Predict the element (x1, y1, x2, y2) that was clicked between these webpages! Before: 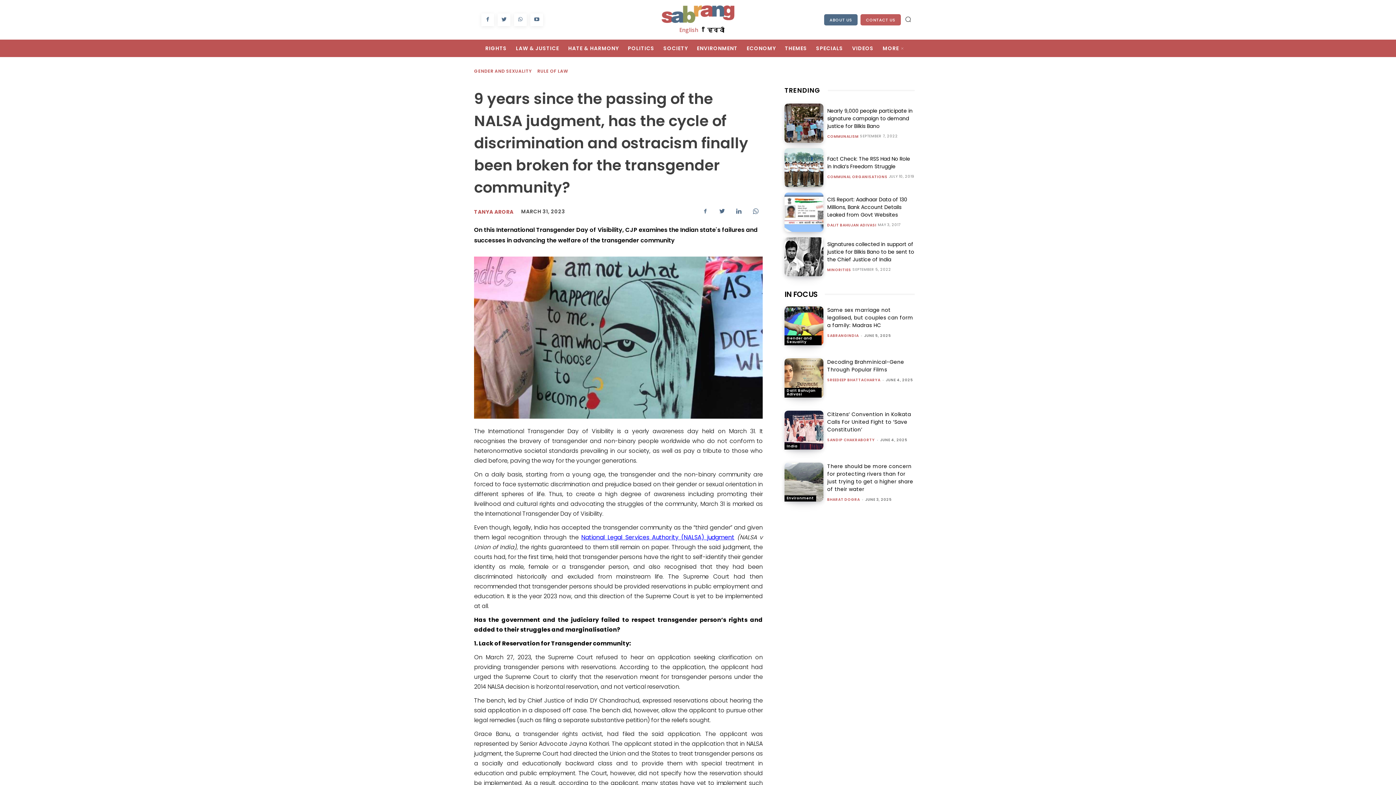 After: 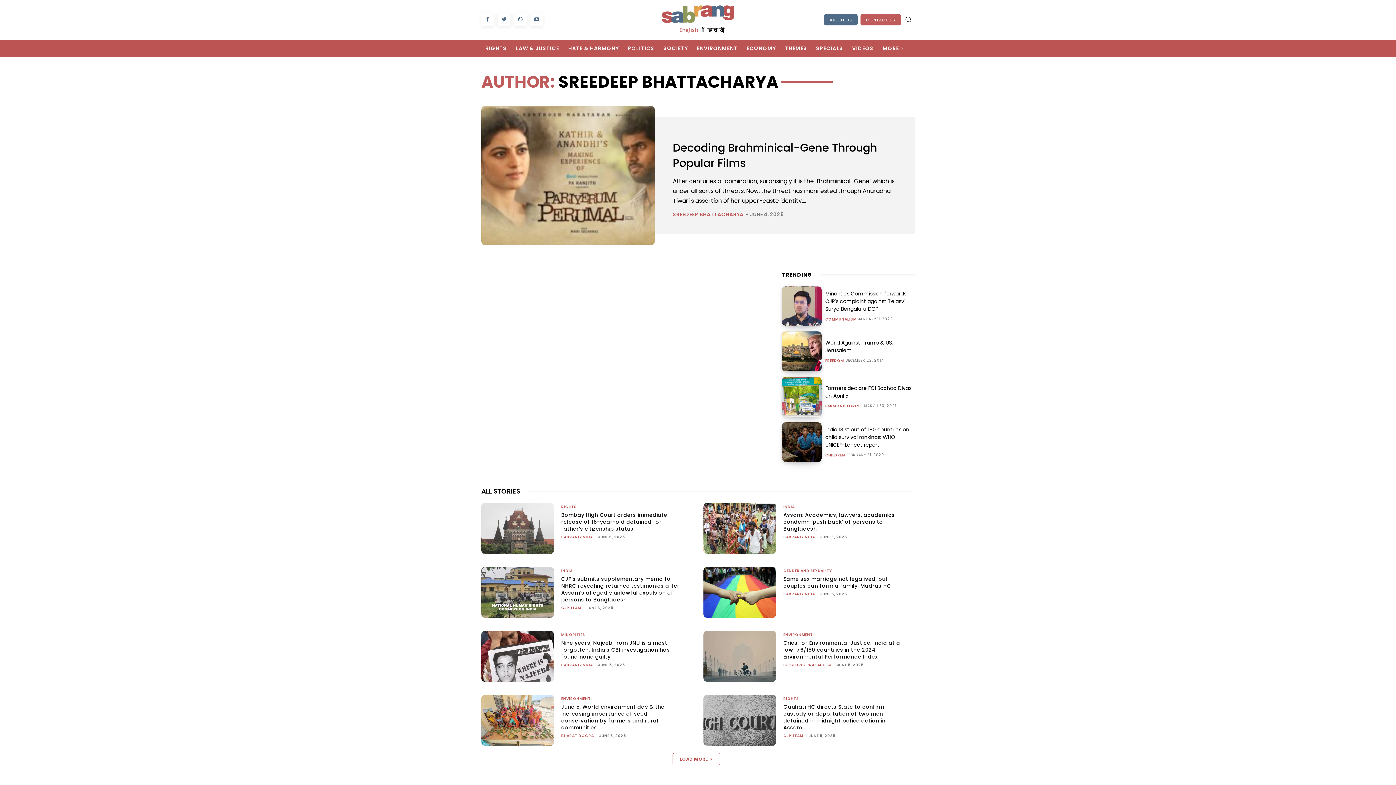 Action: bbox: (827, 377, 880, 382) label: SREEDEEP BHATTACHARYA